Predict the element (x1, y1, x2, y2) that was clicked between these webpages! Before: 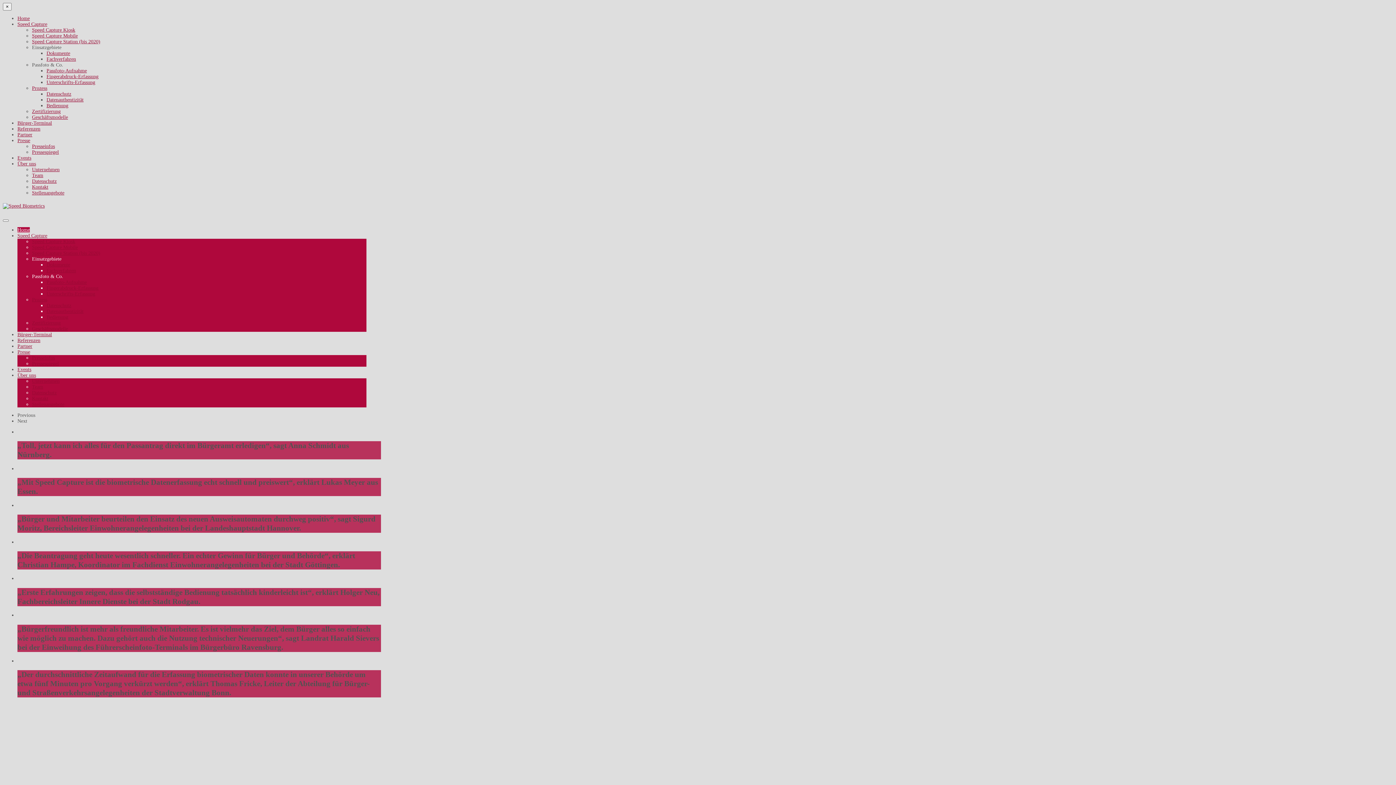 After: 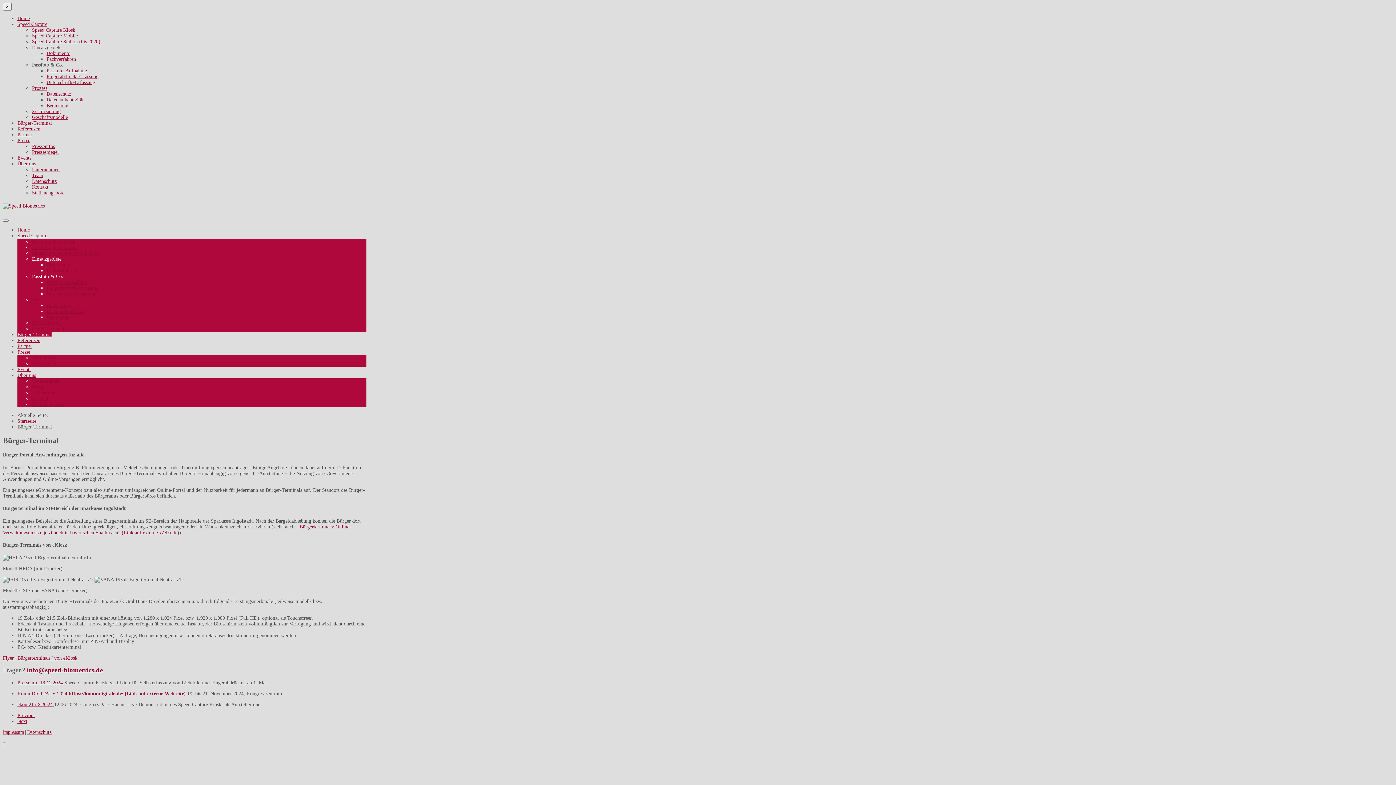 Action: label: Bürger-Terminal bbox: (17, 332, 52, 337)